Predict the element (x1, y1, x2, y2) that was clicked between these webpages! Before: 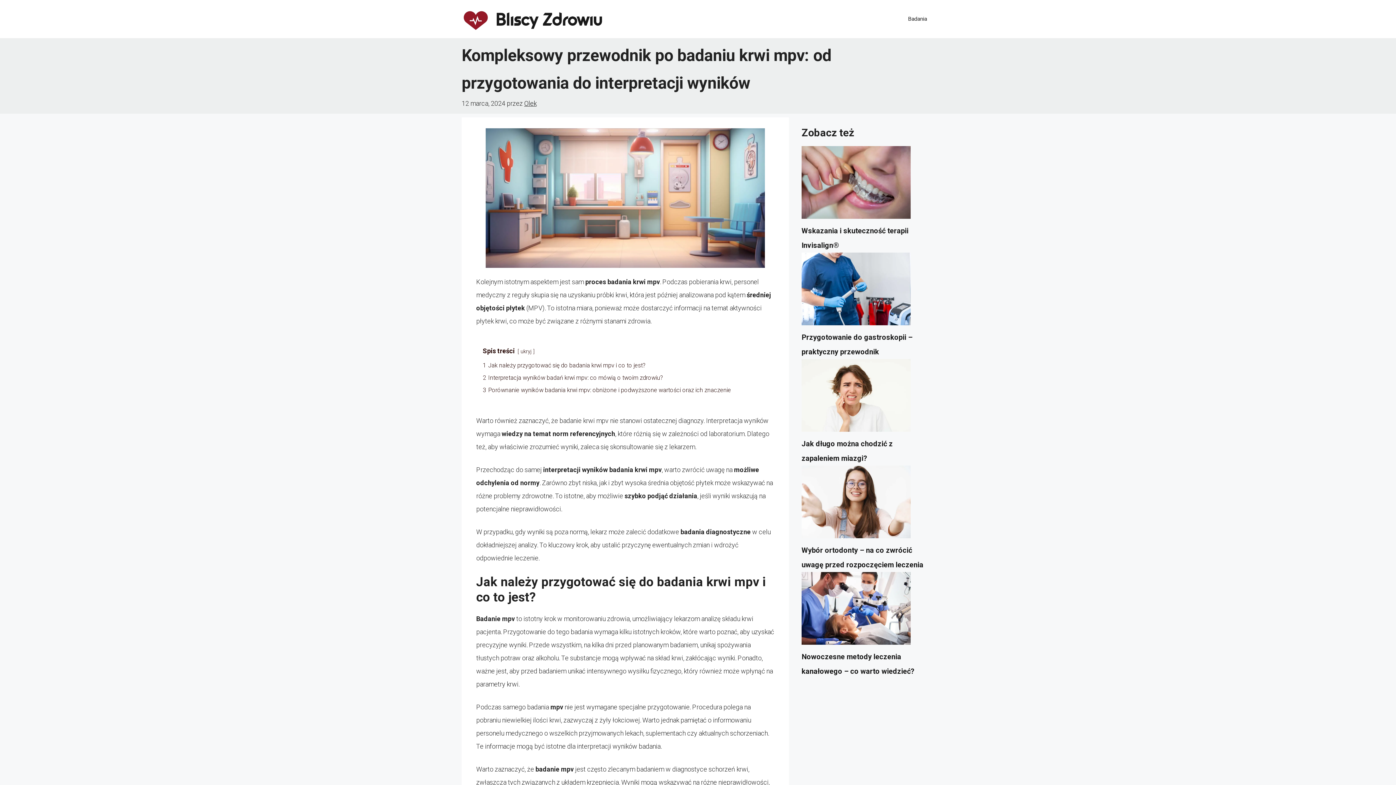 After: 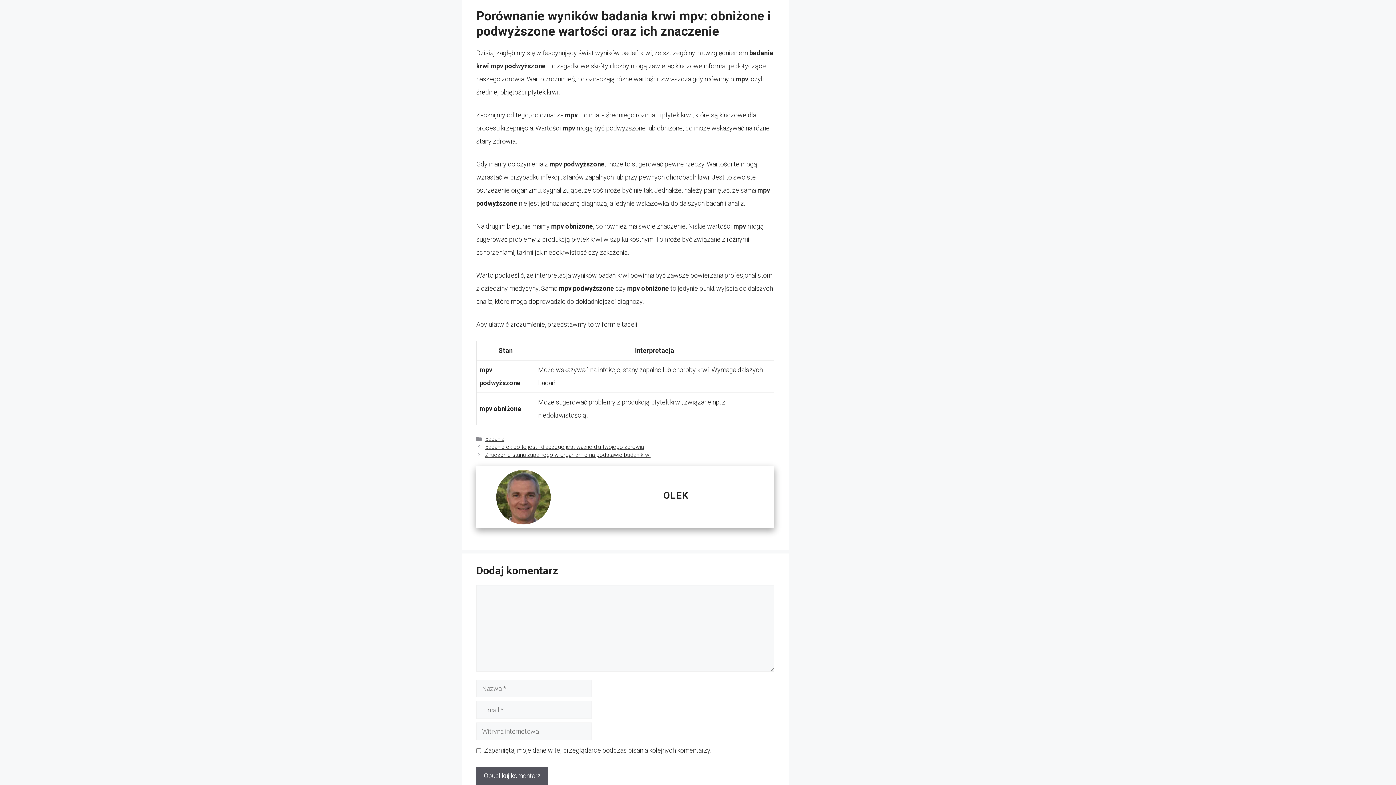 Action: bbox: (482, 386, 731, 393) label: 3 Porównanie wyników badania krwi mpv: obniżone i podwyższone wartości oraz ich znaczenie